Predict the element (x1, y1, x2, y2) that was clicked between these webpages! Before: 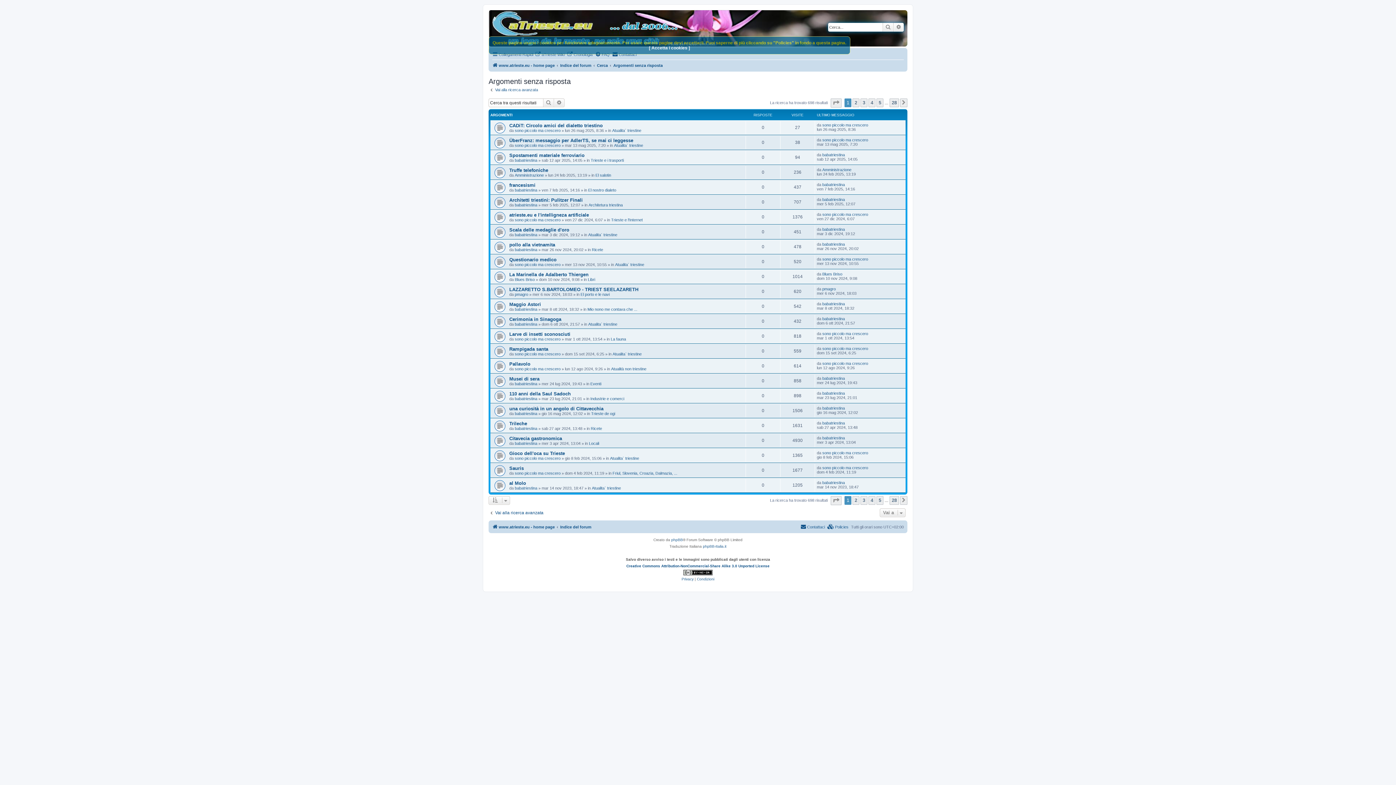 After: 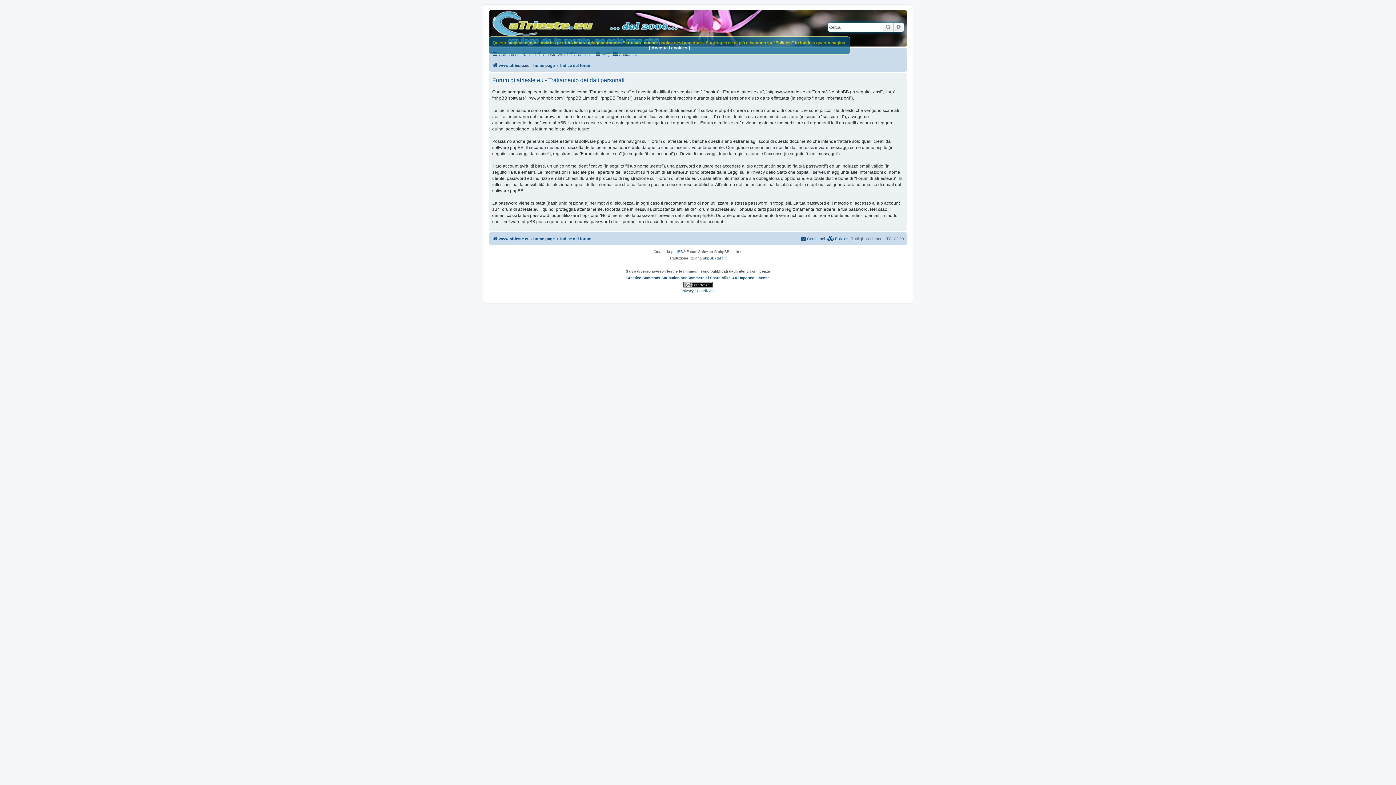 Action: bbox: (681, 576, 693, 582) label: Privacy